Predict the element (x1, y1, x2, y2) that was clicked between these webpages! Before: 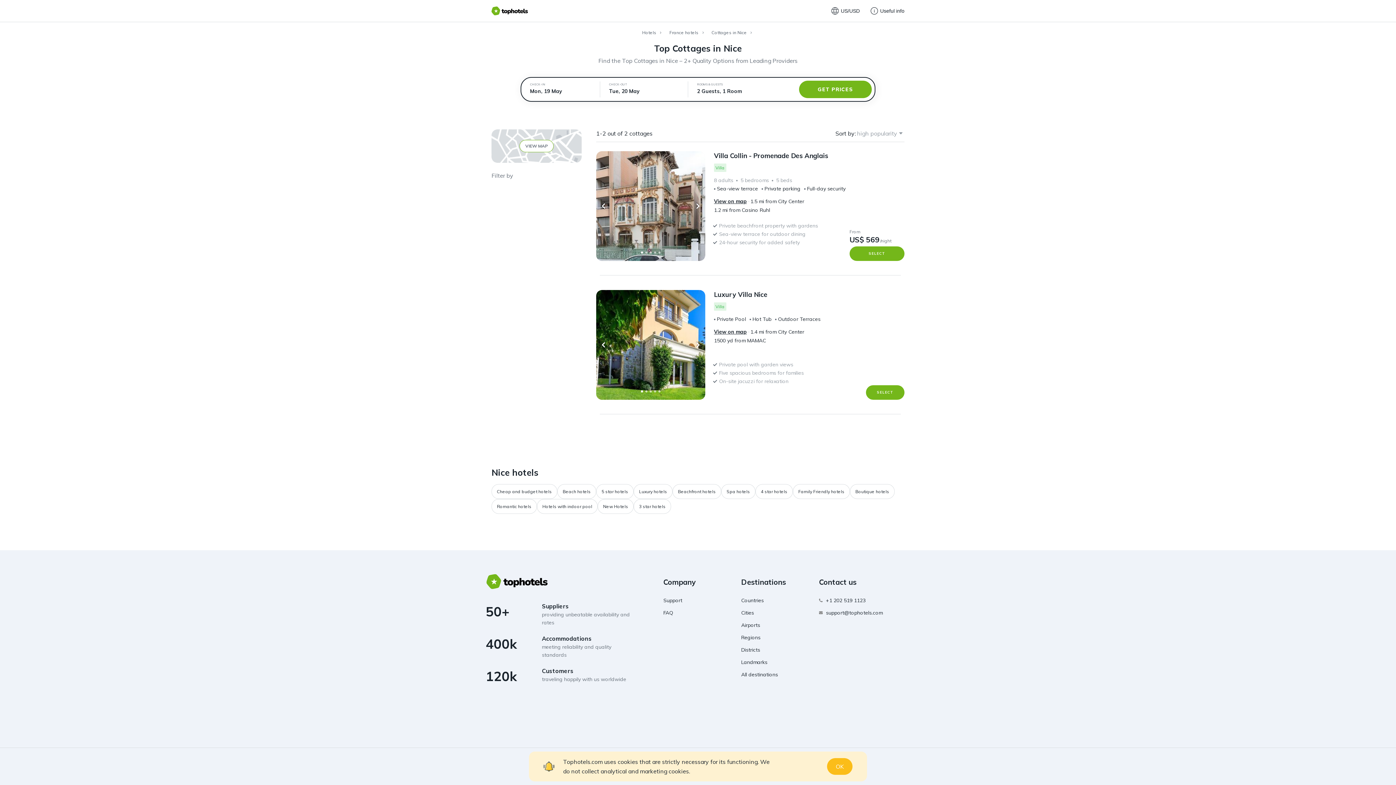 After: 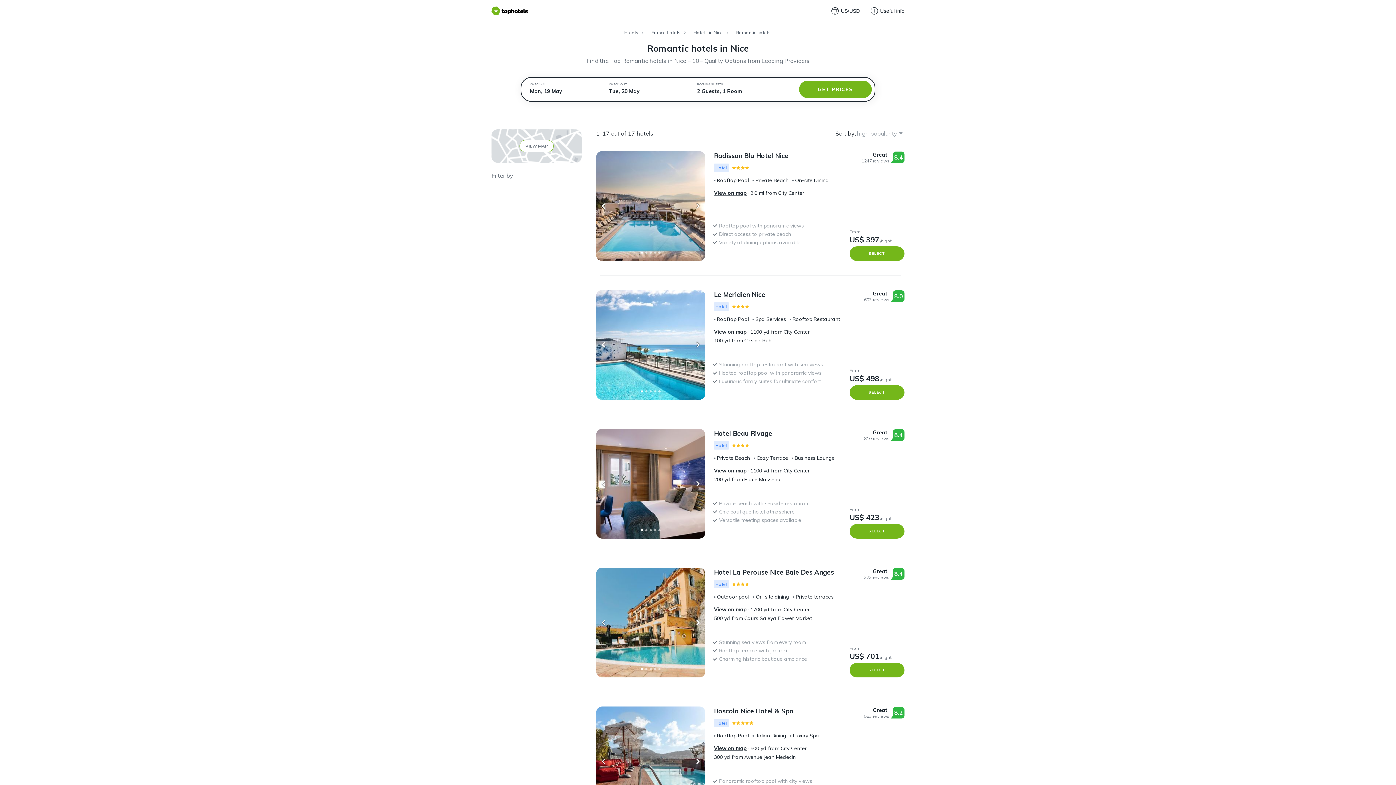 Action: label: Romantic hotels bbox: (497, 503, 531, 510)